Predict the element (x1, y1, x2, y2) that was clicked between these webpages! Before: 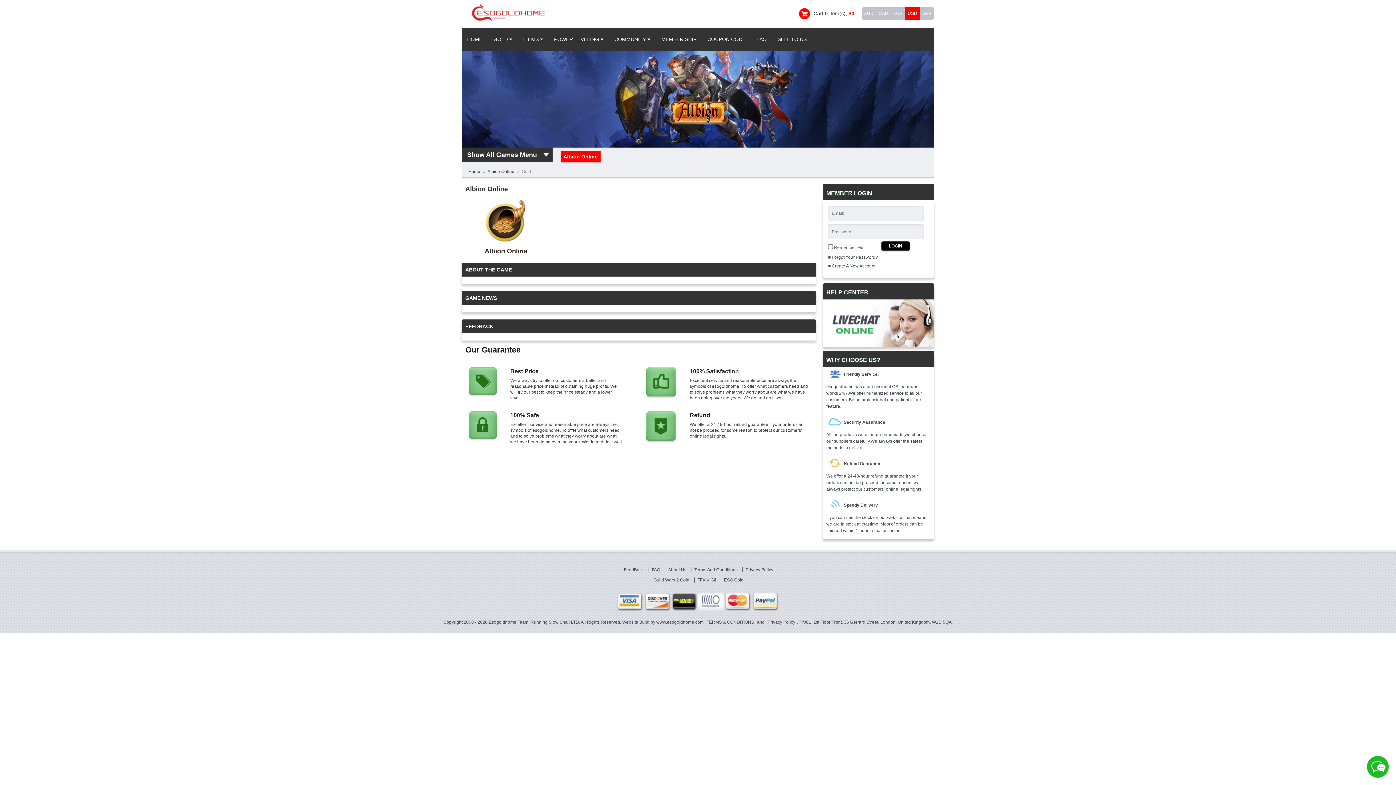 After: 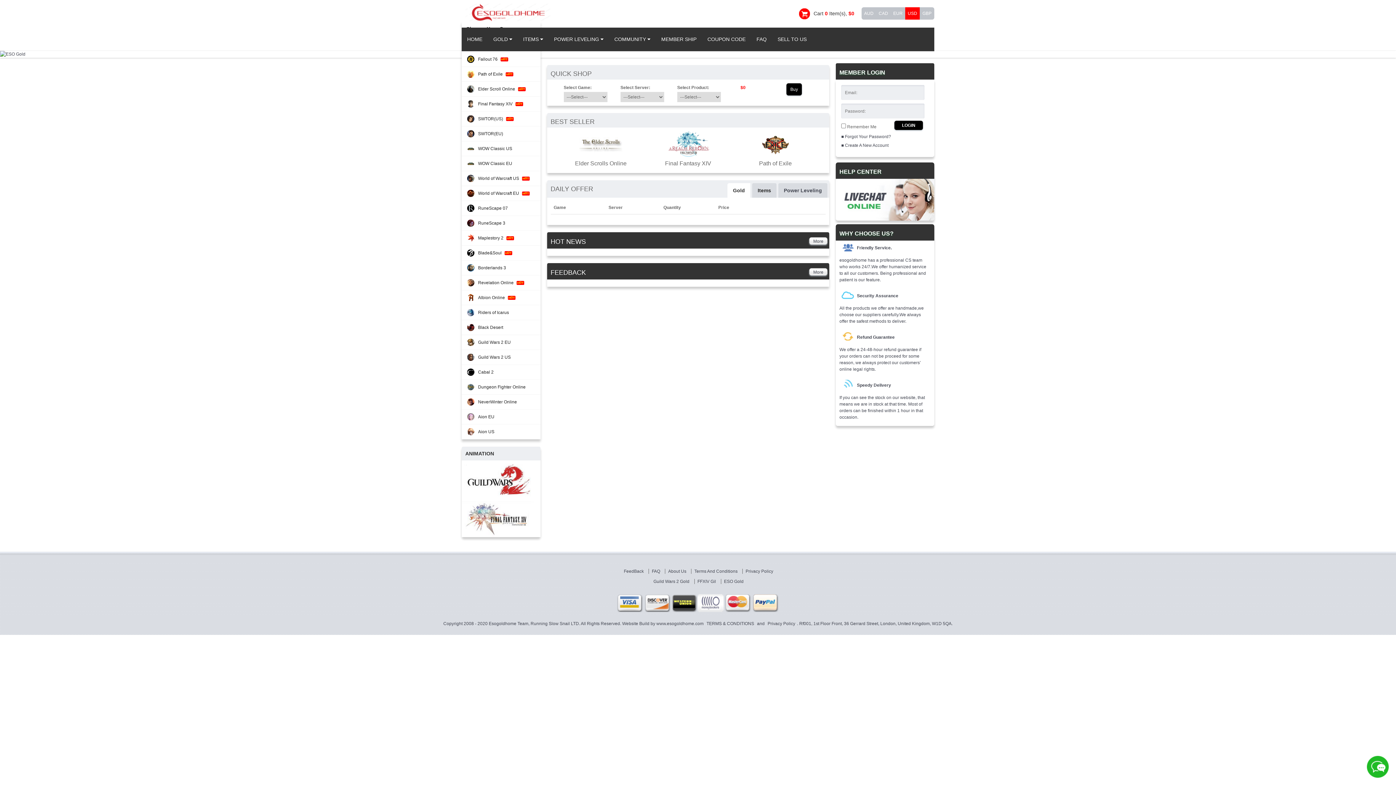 Action: bbox: (468, 169, 480, 174) label: Home